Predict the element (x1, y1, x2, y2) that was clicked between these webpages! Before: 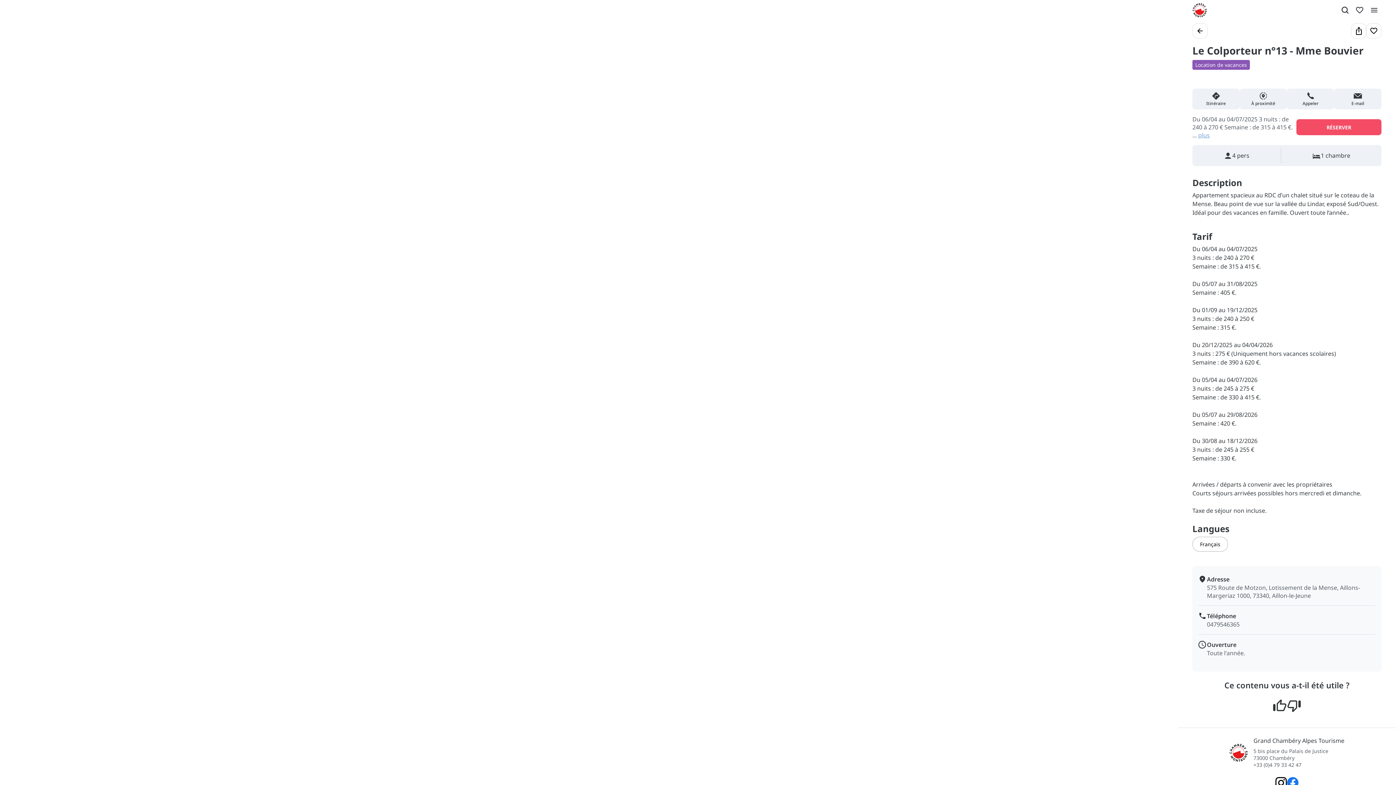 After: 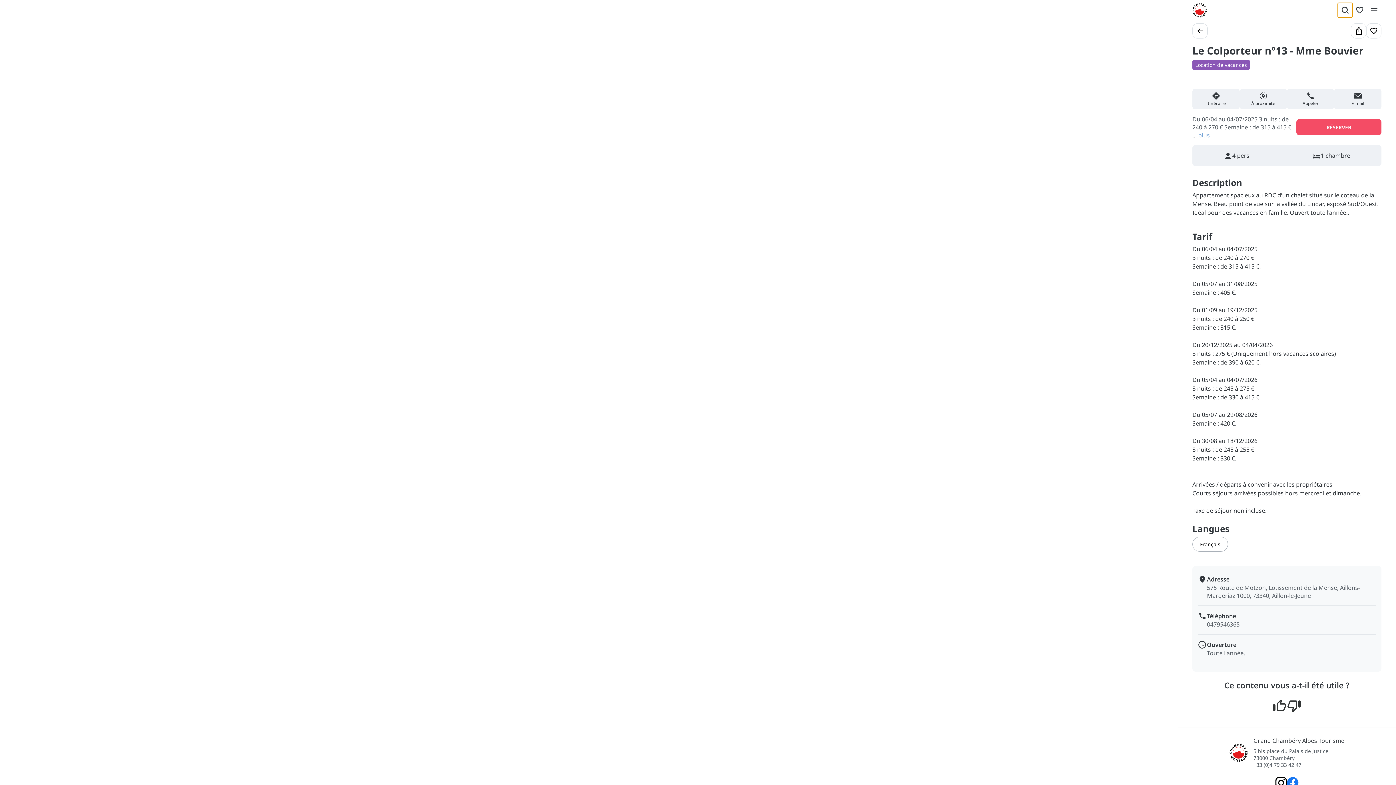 Action: label: Rechercher bbox: (1338, 2, 1352, 17)